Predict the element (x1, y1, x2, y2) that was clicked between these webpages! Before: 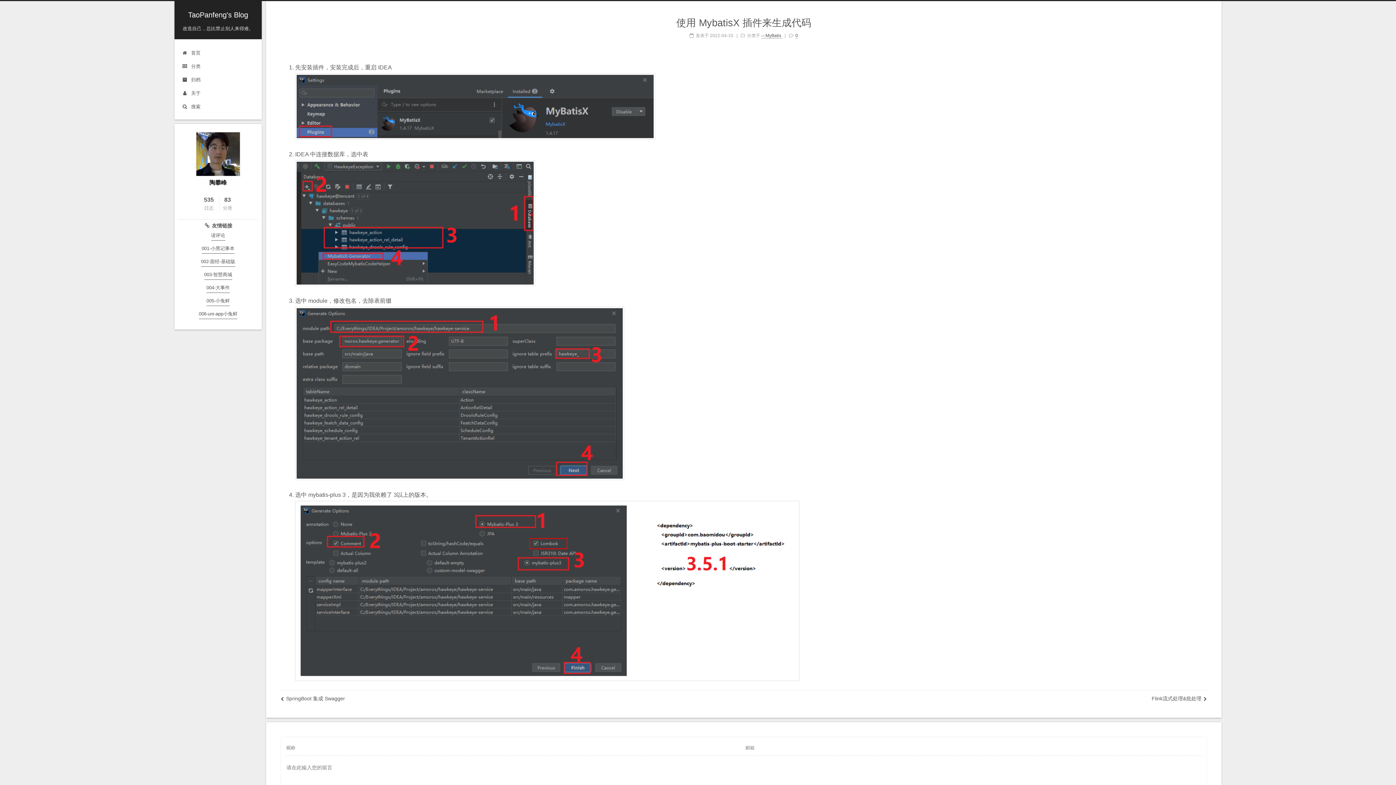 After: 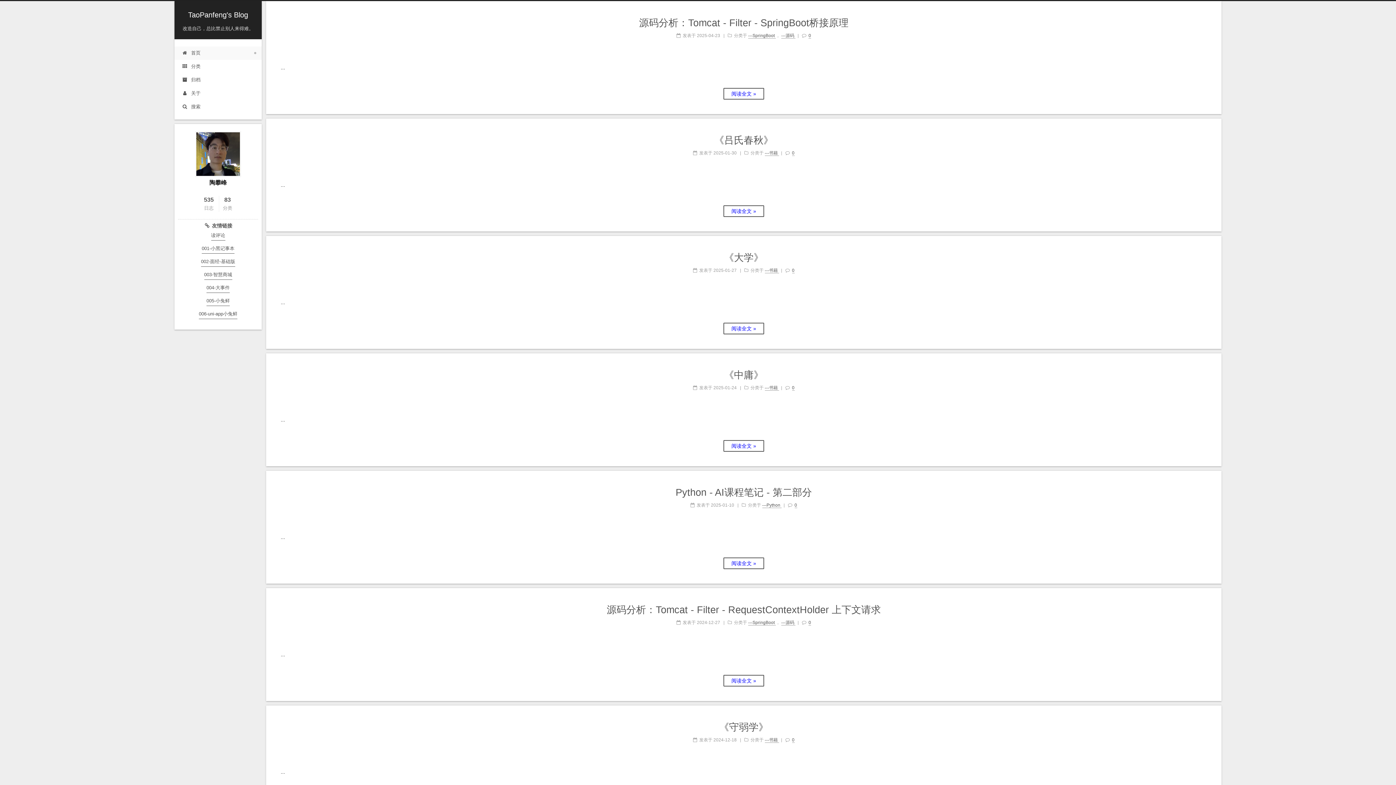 Action: label:  首页 bbox: (174, 46, 261, 60)